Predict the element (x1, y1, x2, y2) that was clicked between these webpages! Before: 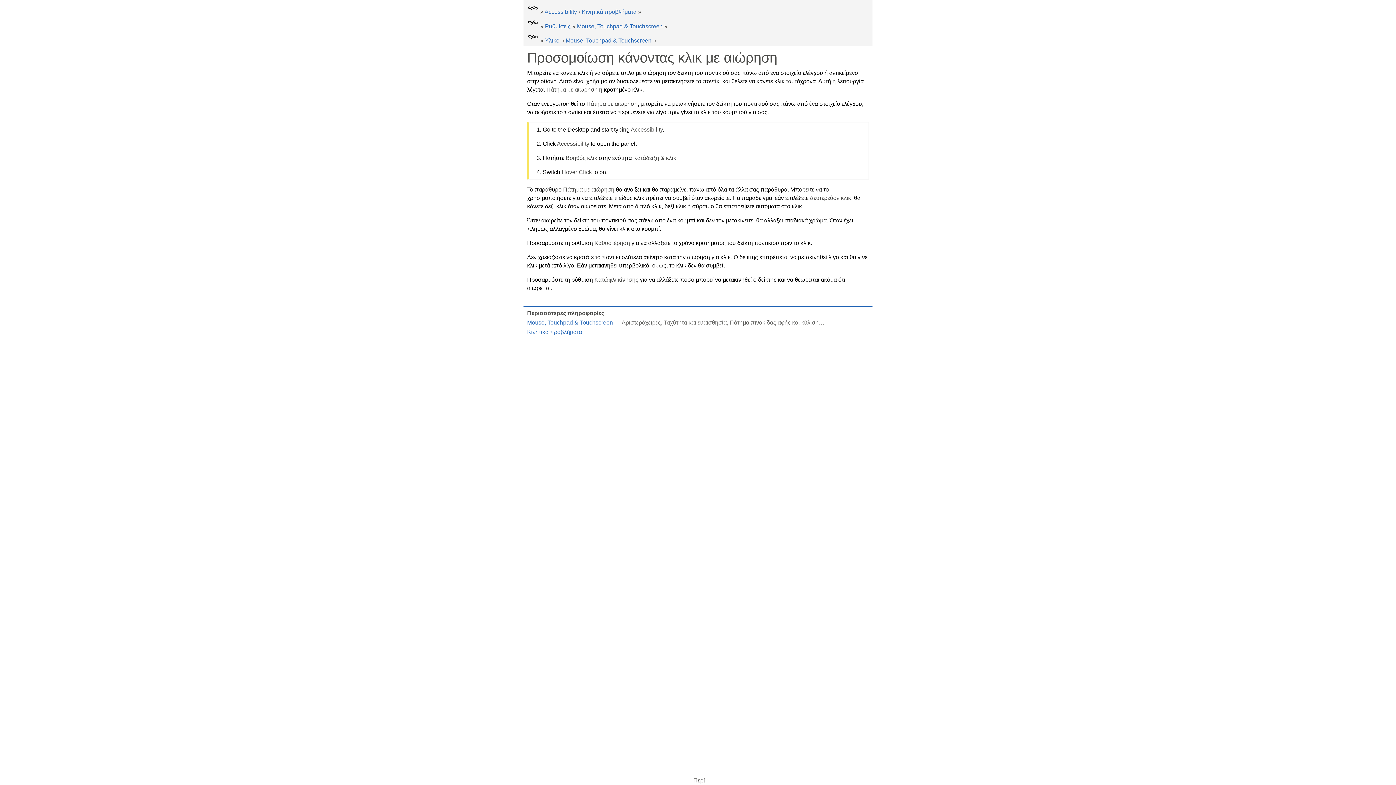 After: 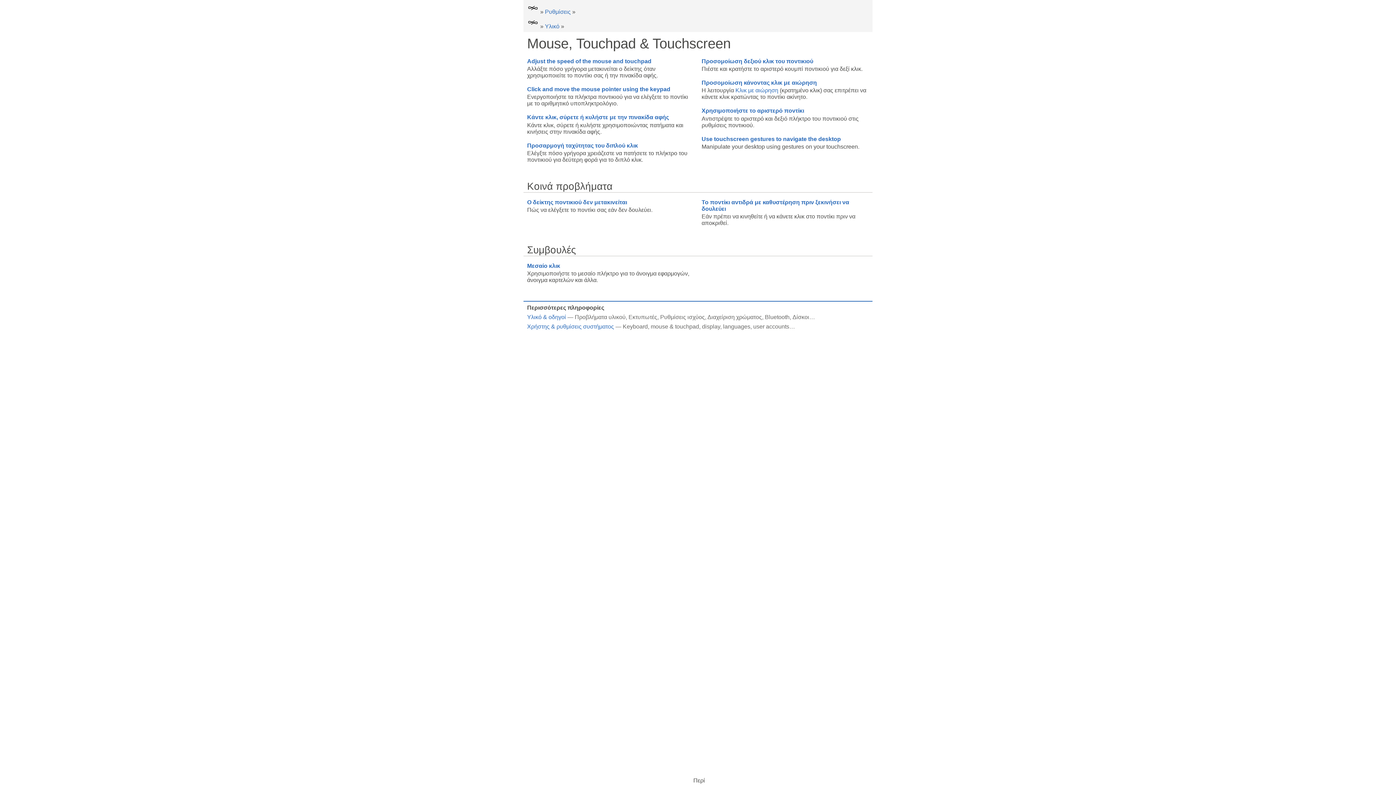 Action: label: Mouse, Touchpad & Touchscreen bbox: (565, 37, 651, 43)